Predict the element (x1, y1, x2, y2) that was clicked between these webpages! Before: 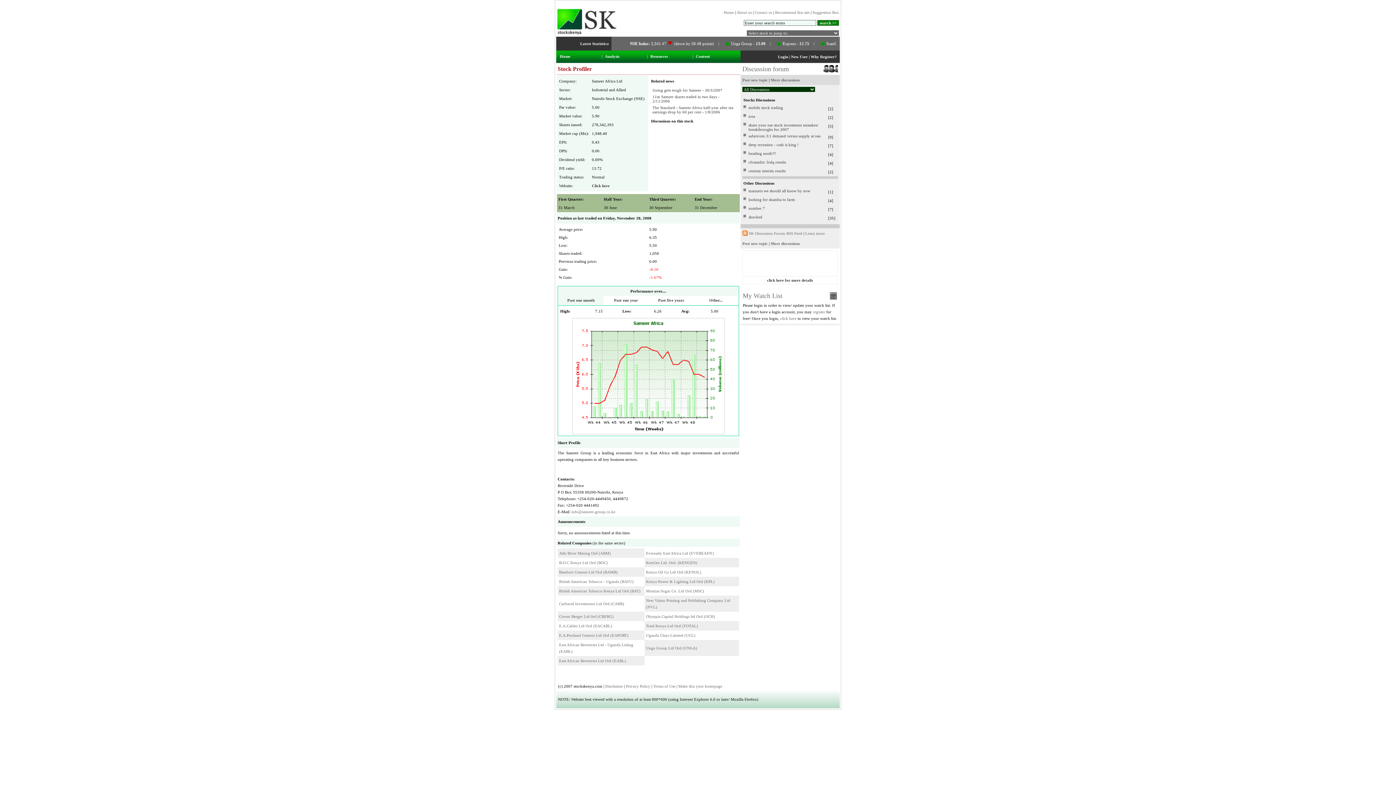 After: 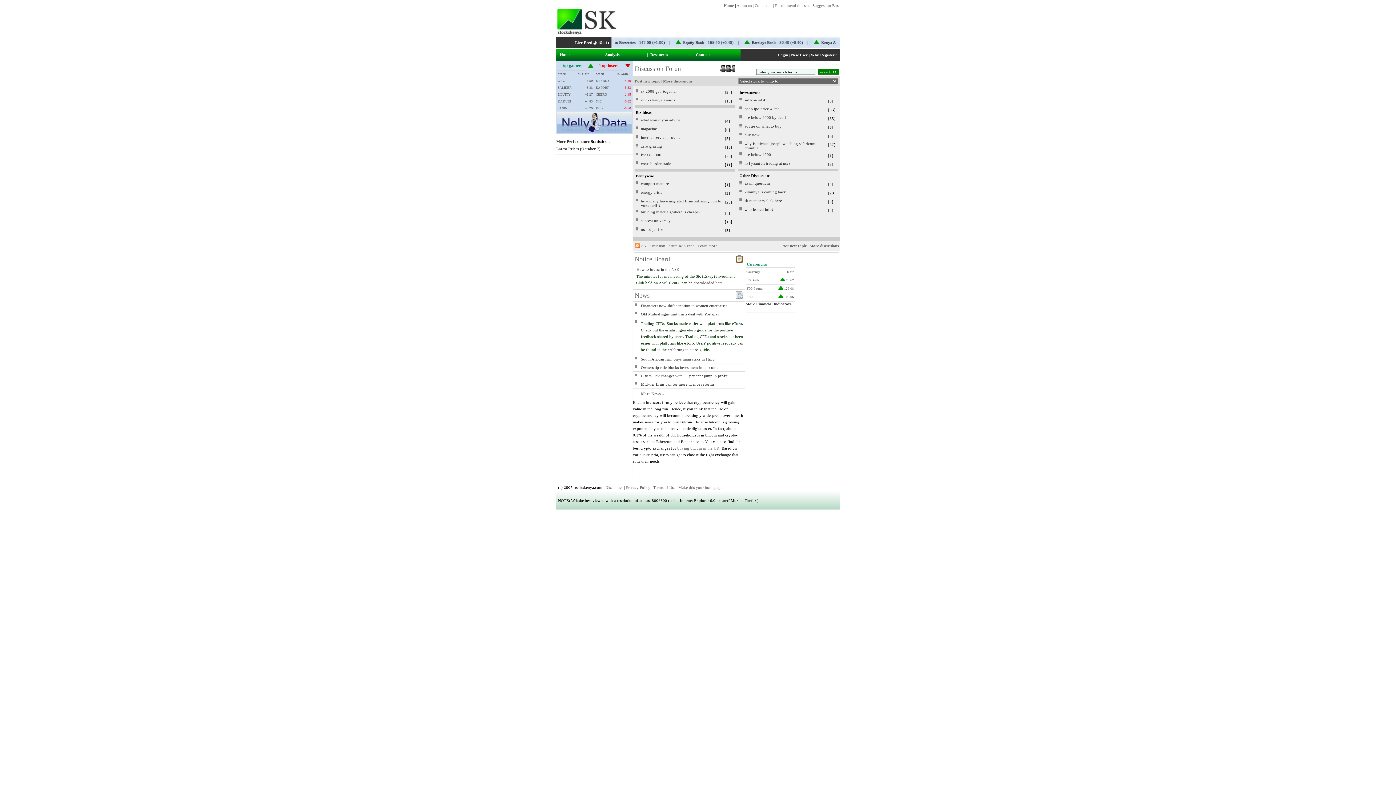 Action: label: mobile stock trading bbox: (748, 105, 783, 109)